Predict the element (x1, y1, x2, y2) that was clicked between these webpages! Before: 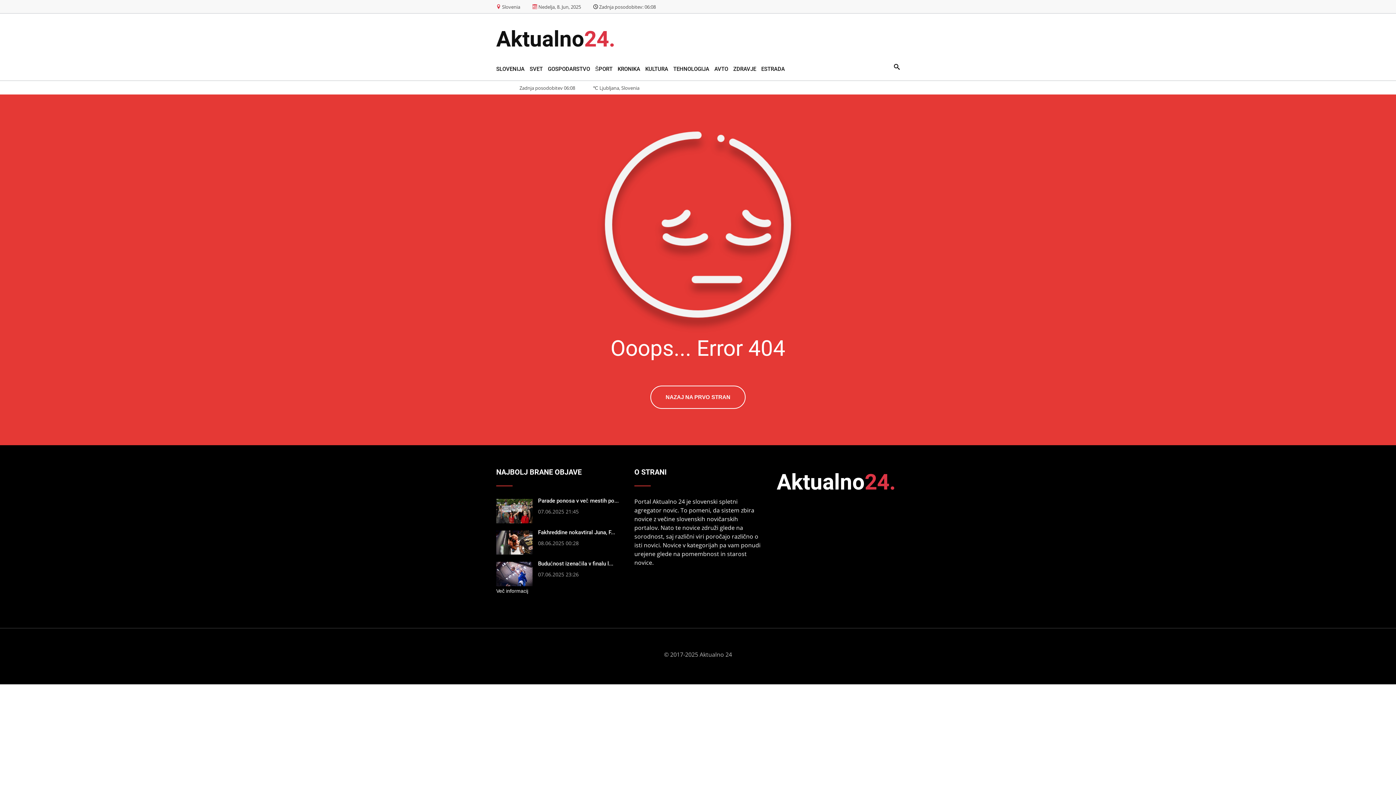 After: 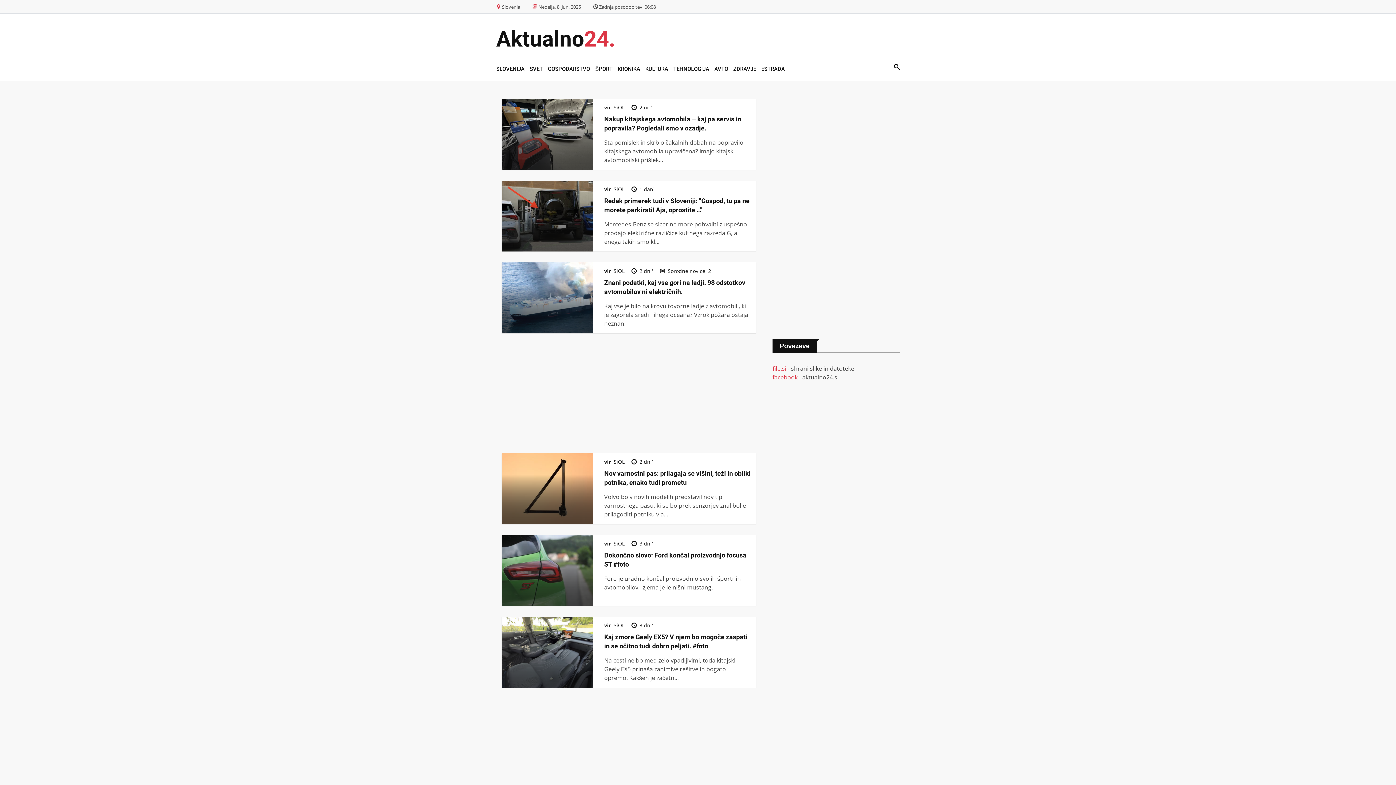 Action: label: AVTO bbox: (712, 53, 730, 80)